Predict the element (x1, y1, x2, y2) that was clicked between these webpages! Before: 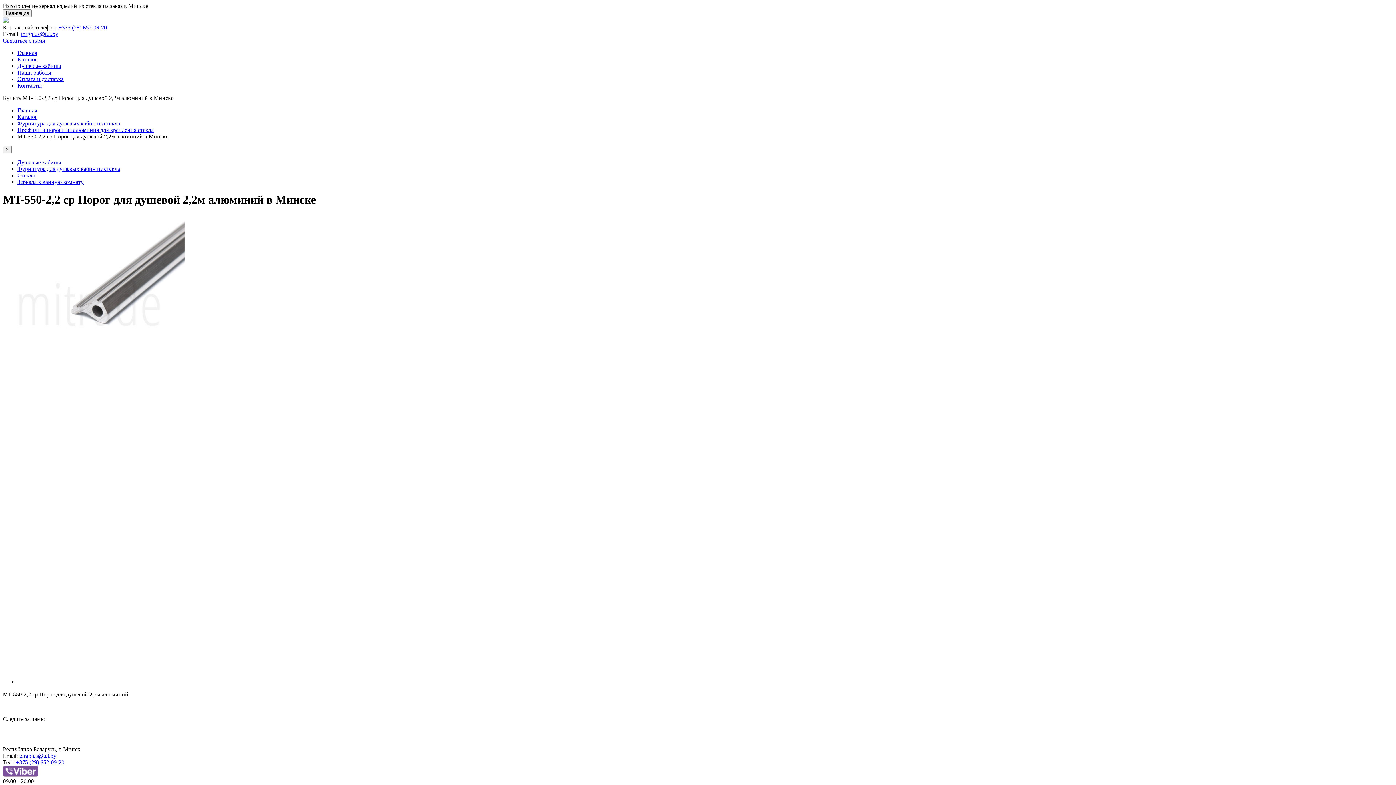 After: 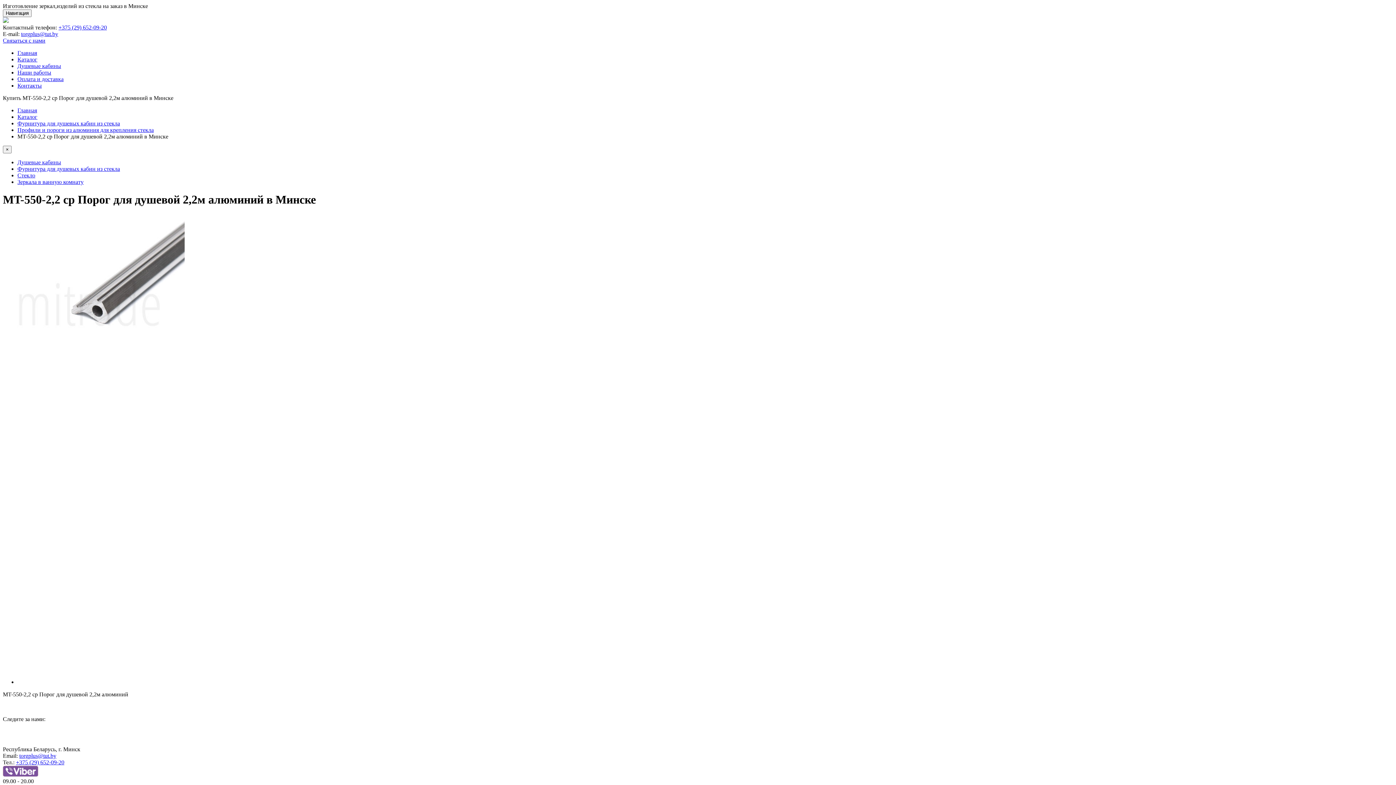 Action: bbox: (2, 739, 20, 746)